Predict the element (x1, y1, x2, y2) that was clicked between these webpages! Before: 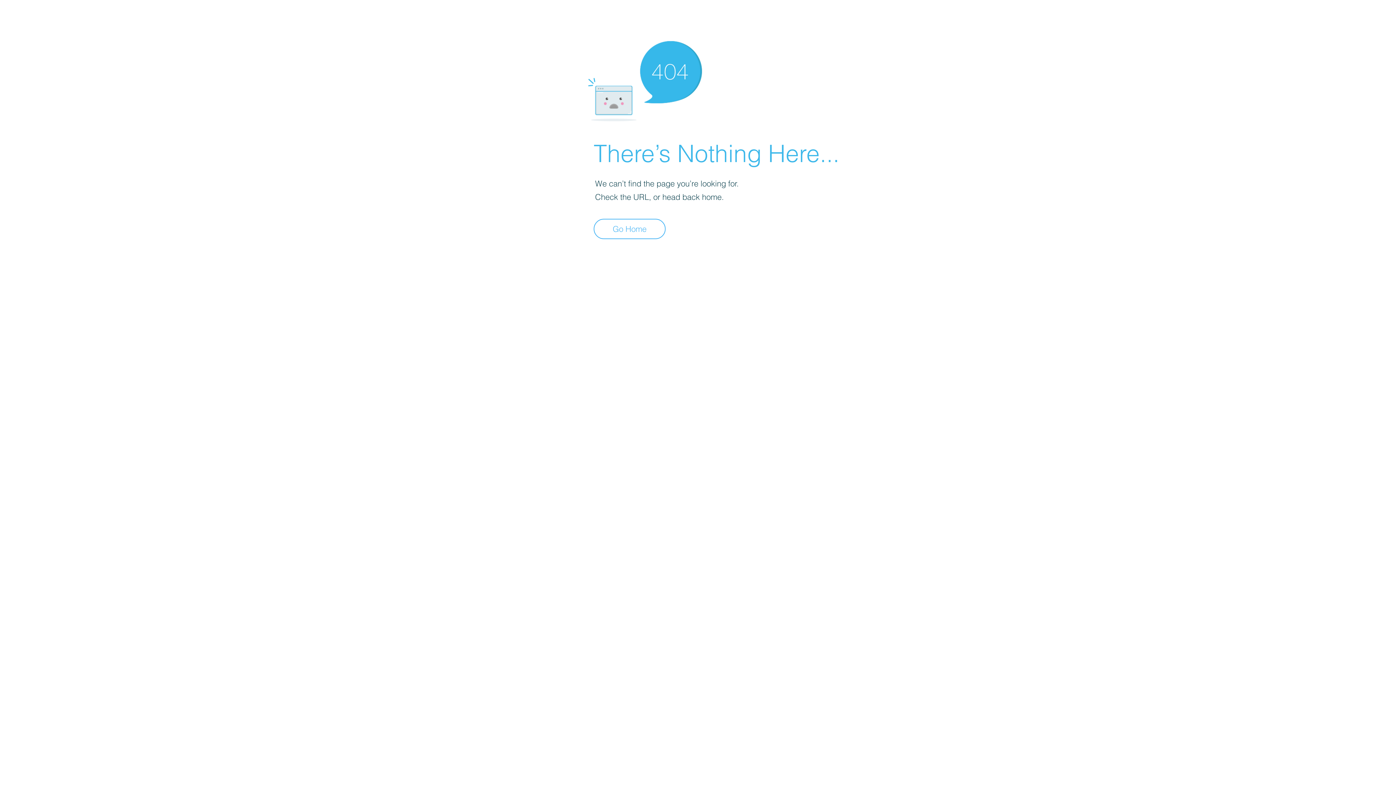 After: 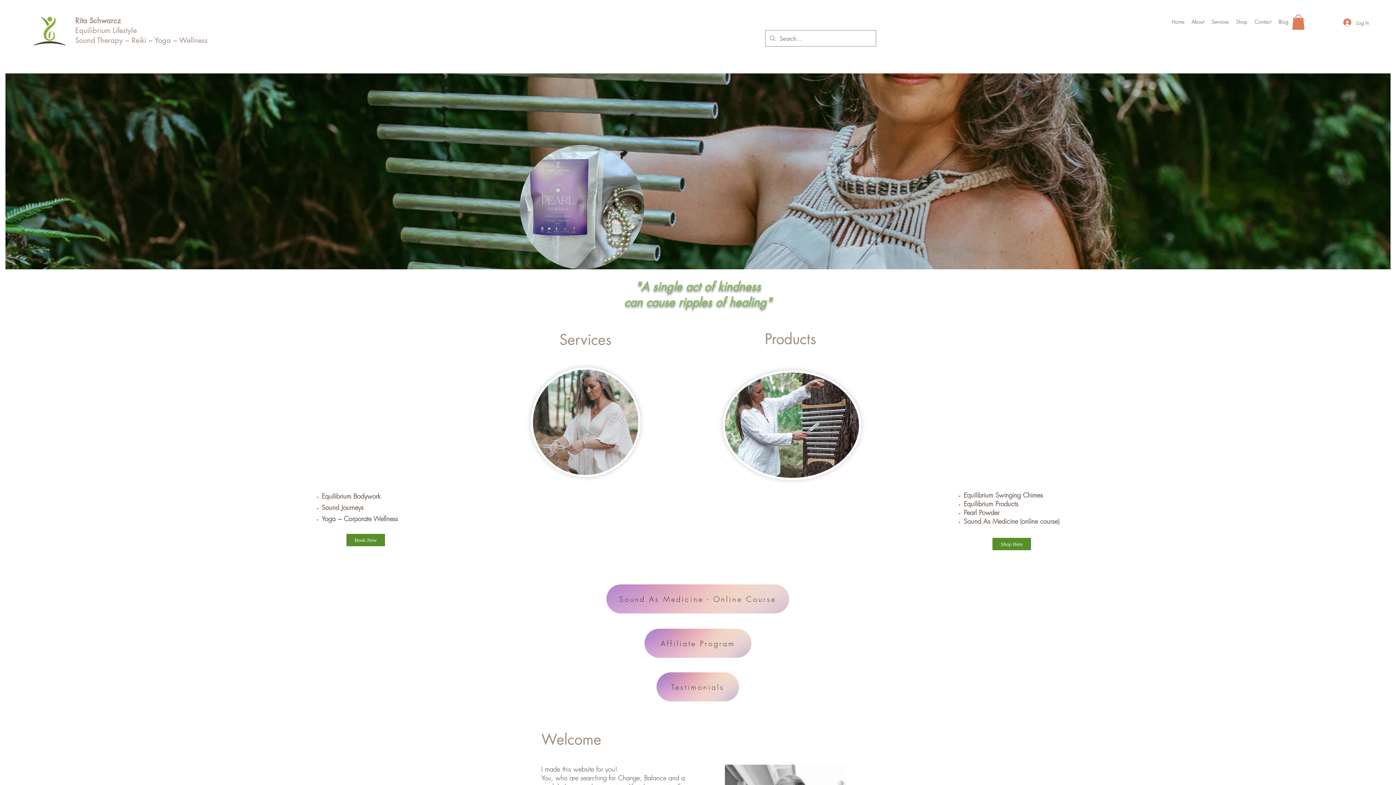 Action: label: Go Home bbox: (593, 218, 665, 239)